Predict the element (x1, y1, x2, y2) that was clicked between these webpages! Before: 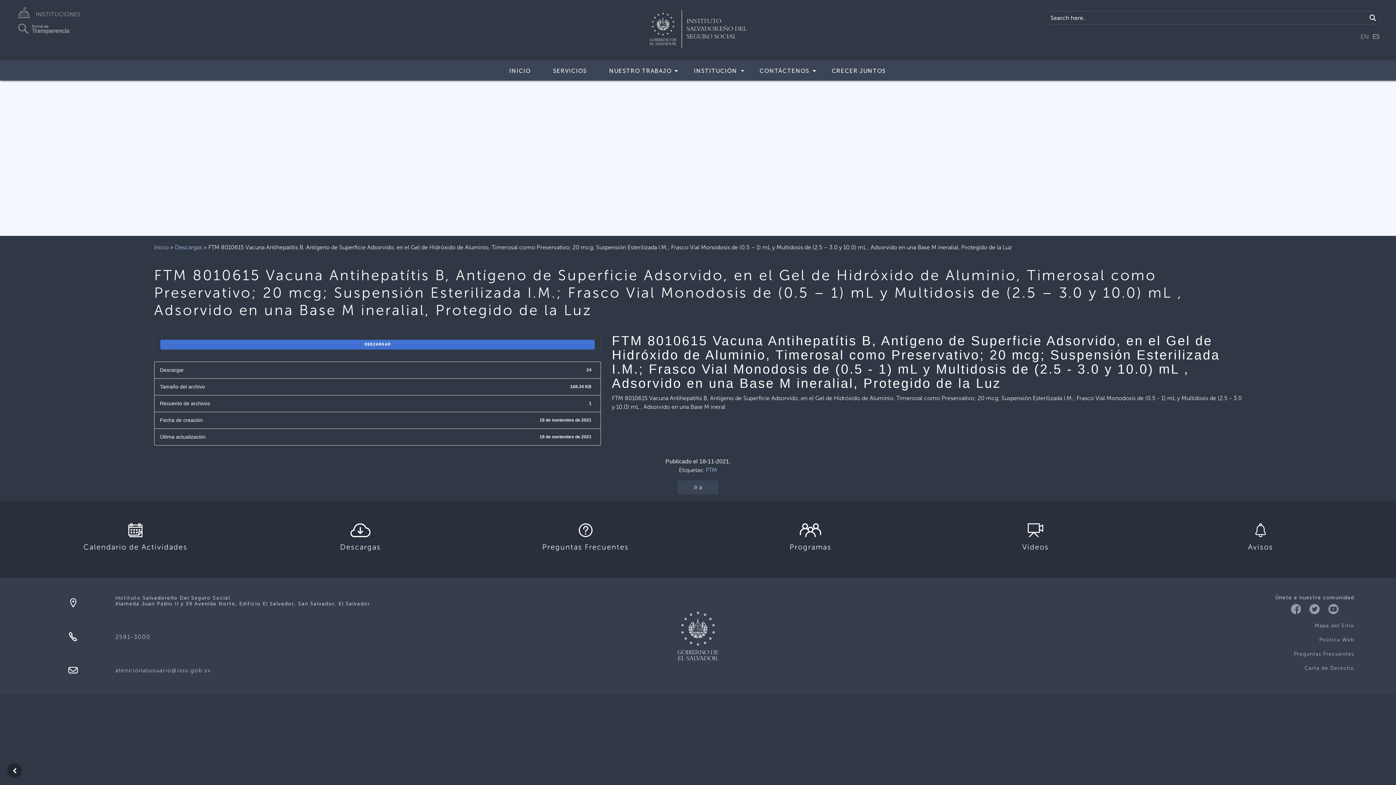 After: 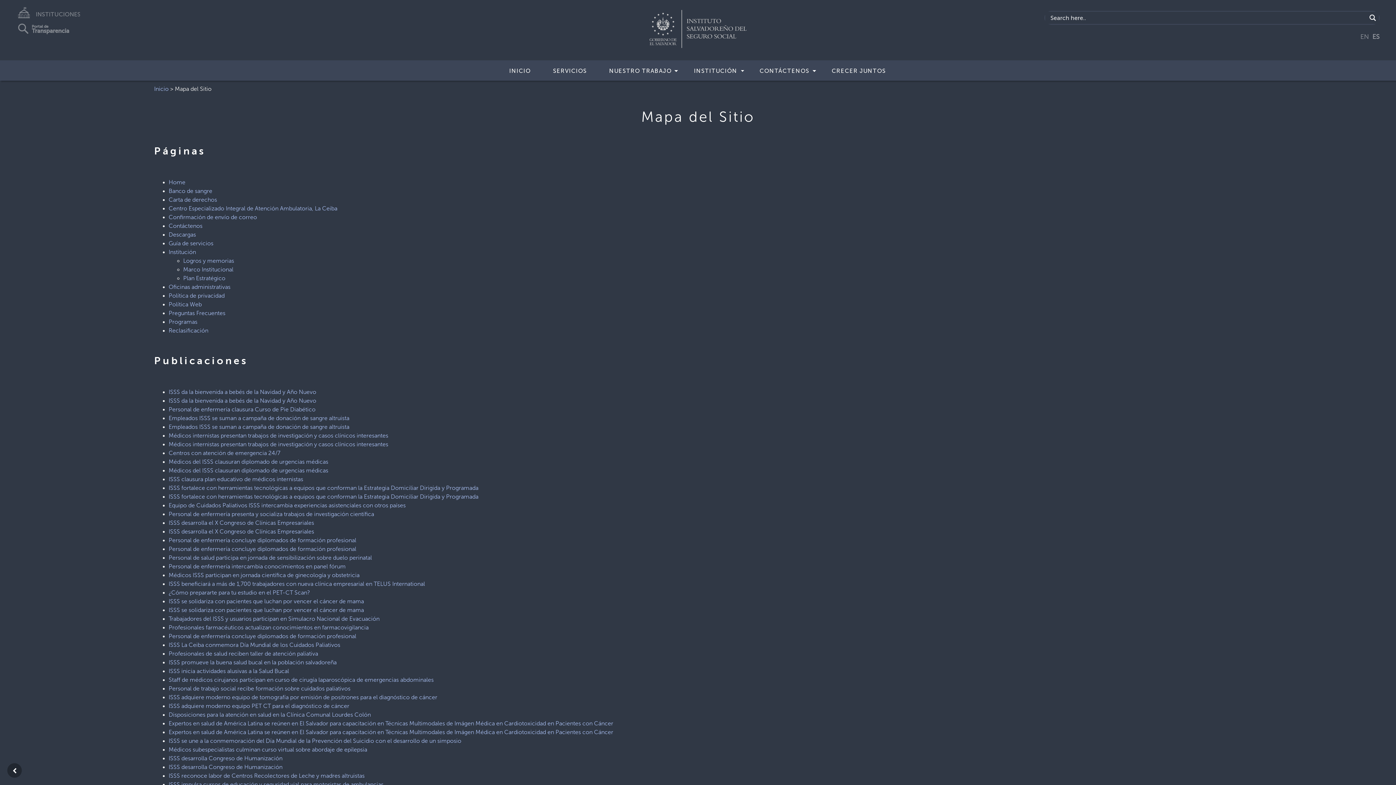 Action: label: Mapa del Sitio bbox: (924, 620, 1354, 631)